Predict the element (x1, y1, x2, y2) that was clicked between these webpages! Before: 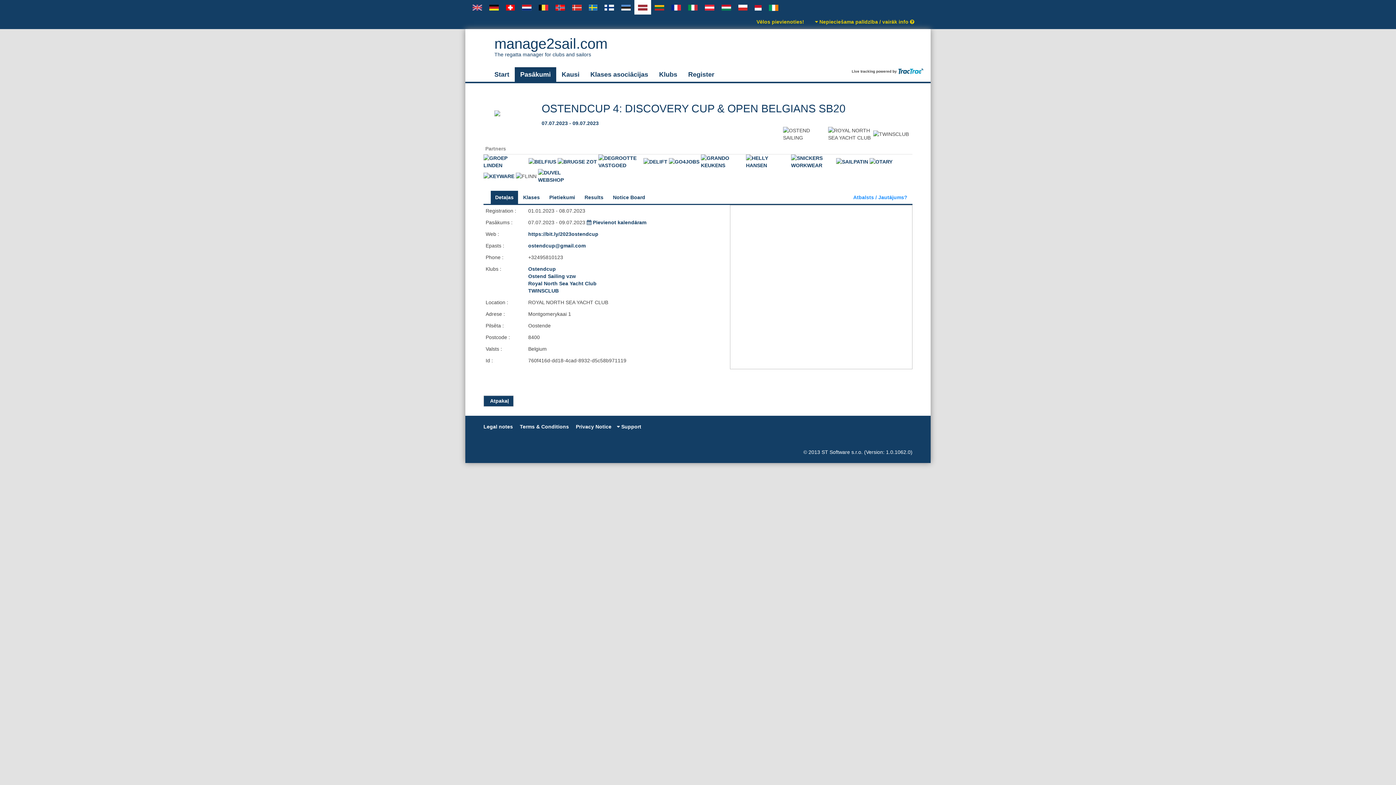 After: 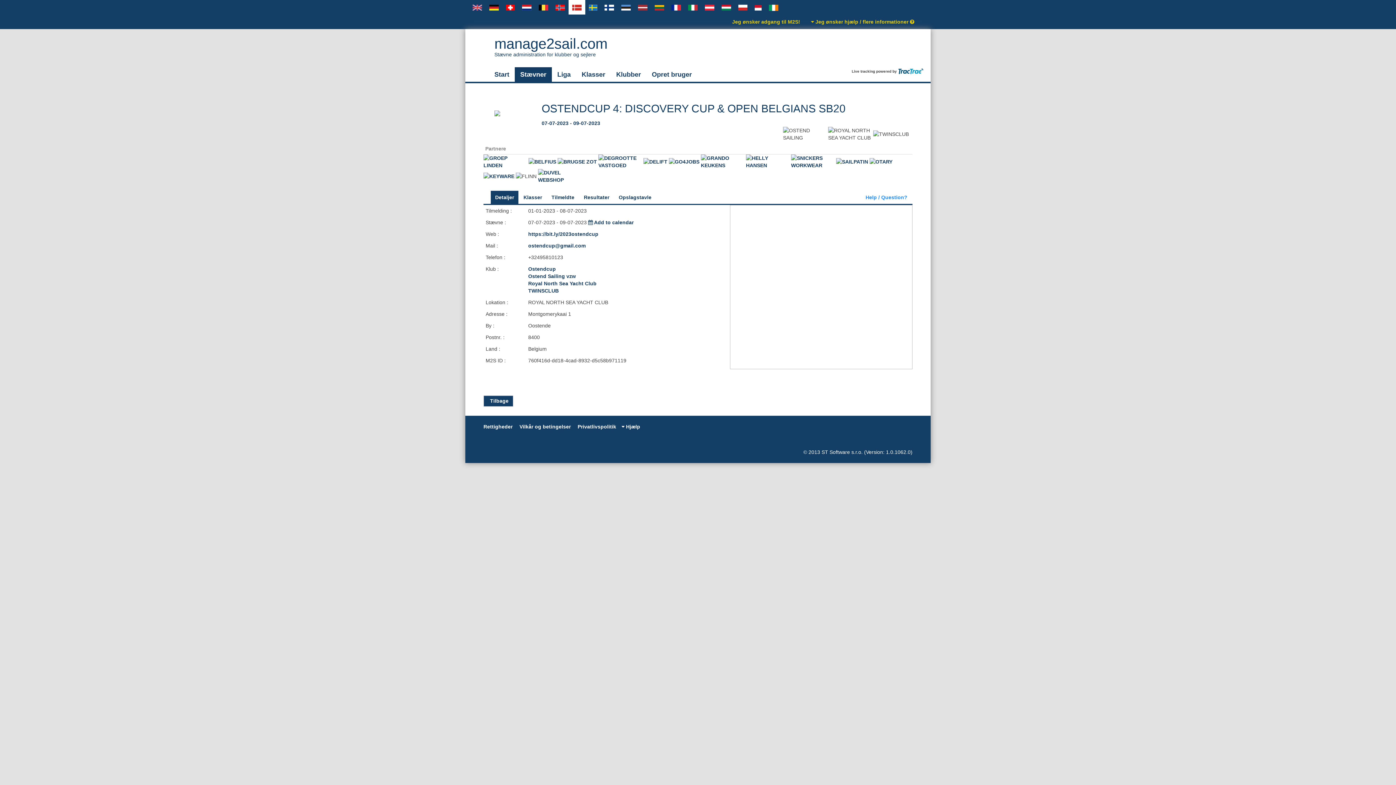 Action: bbox: (568, 0, 585, 14)